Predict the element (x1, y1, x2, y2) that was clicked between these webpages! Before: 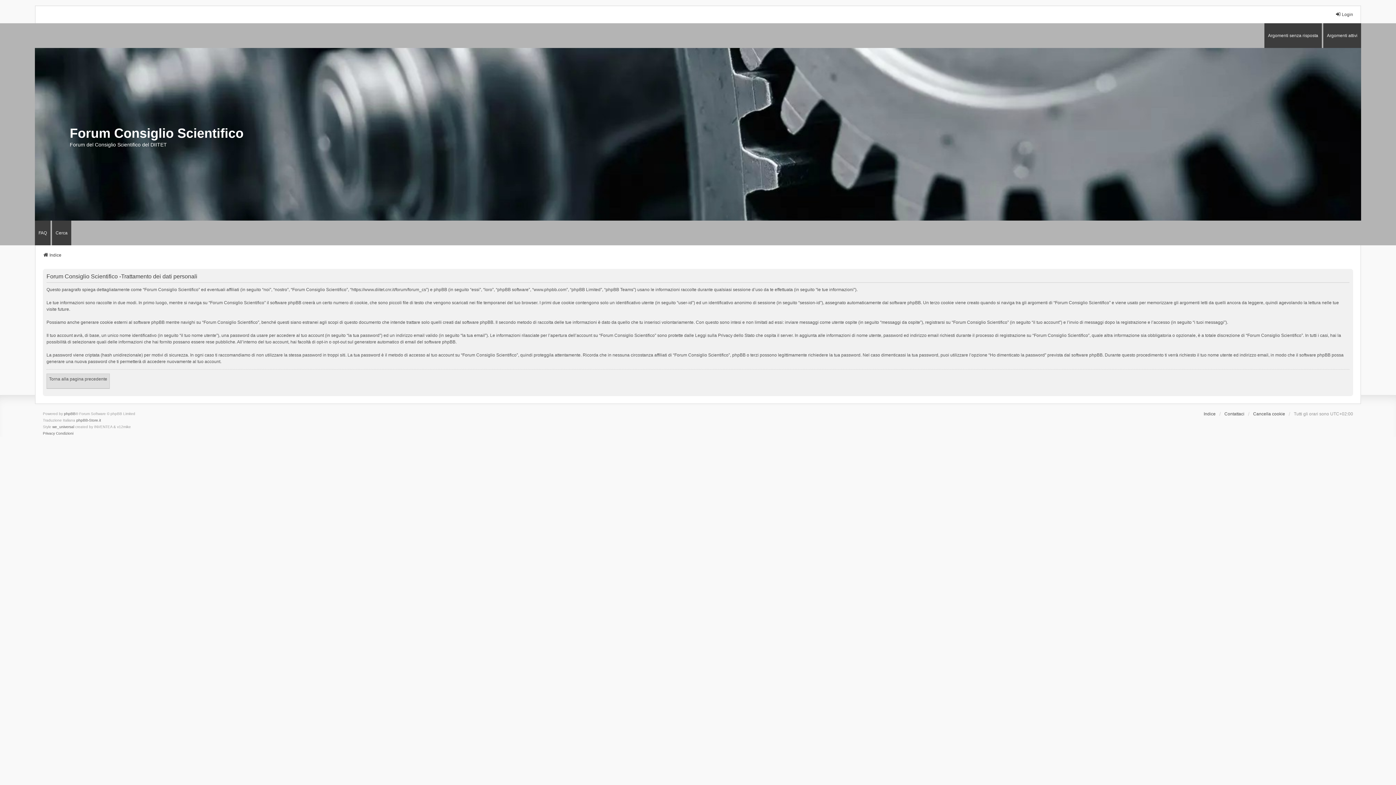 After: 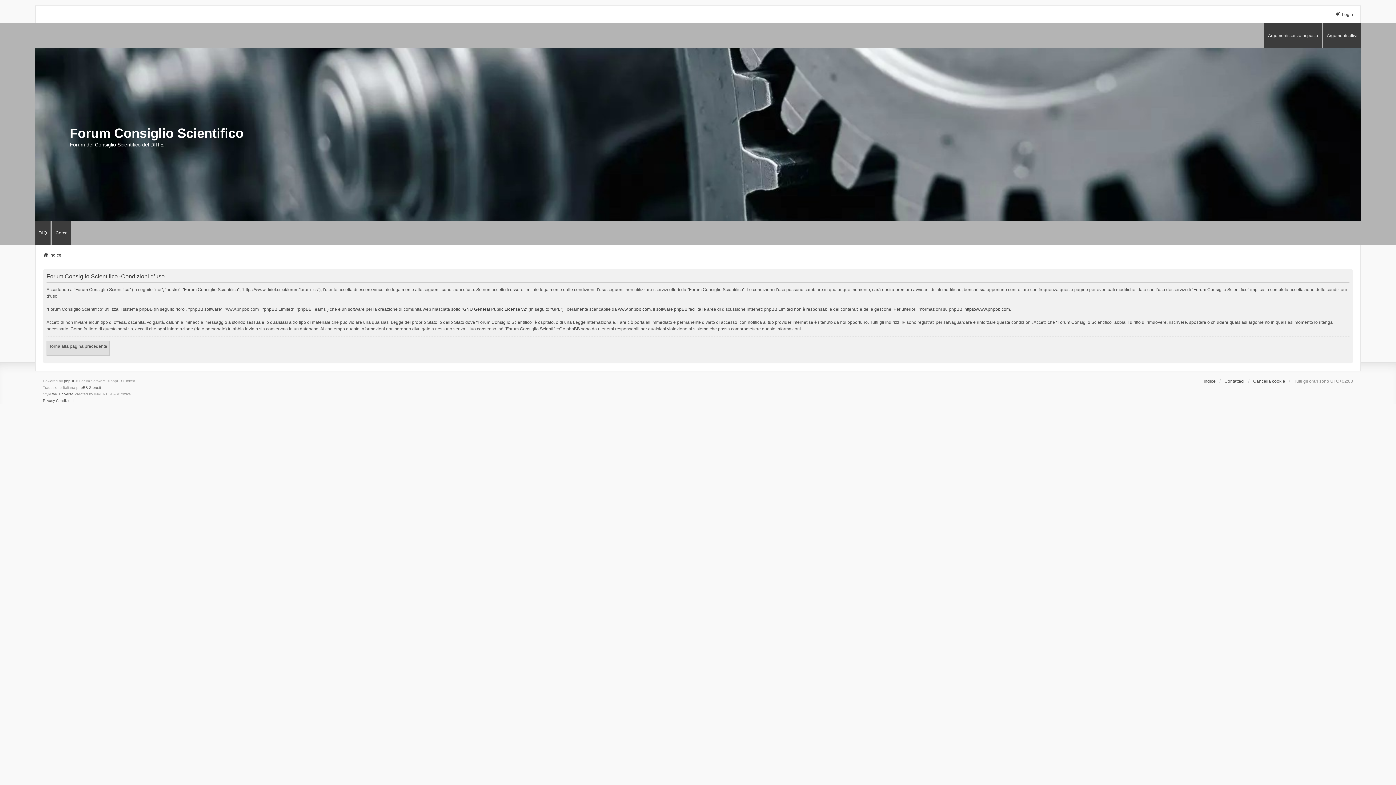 Action: label: Condizioni bbox: (56, 430, 73, 436)